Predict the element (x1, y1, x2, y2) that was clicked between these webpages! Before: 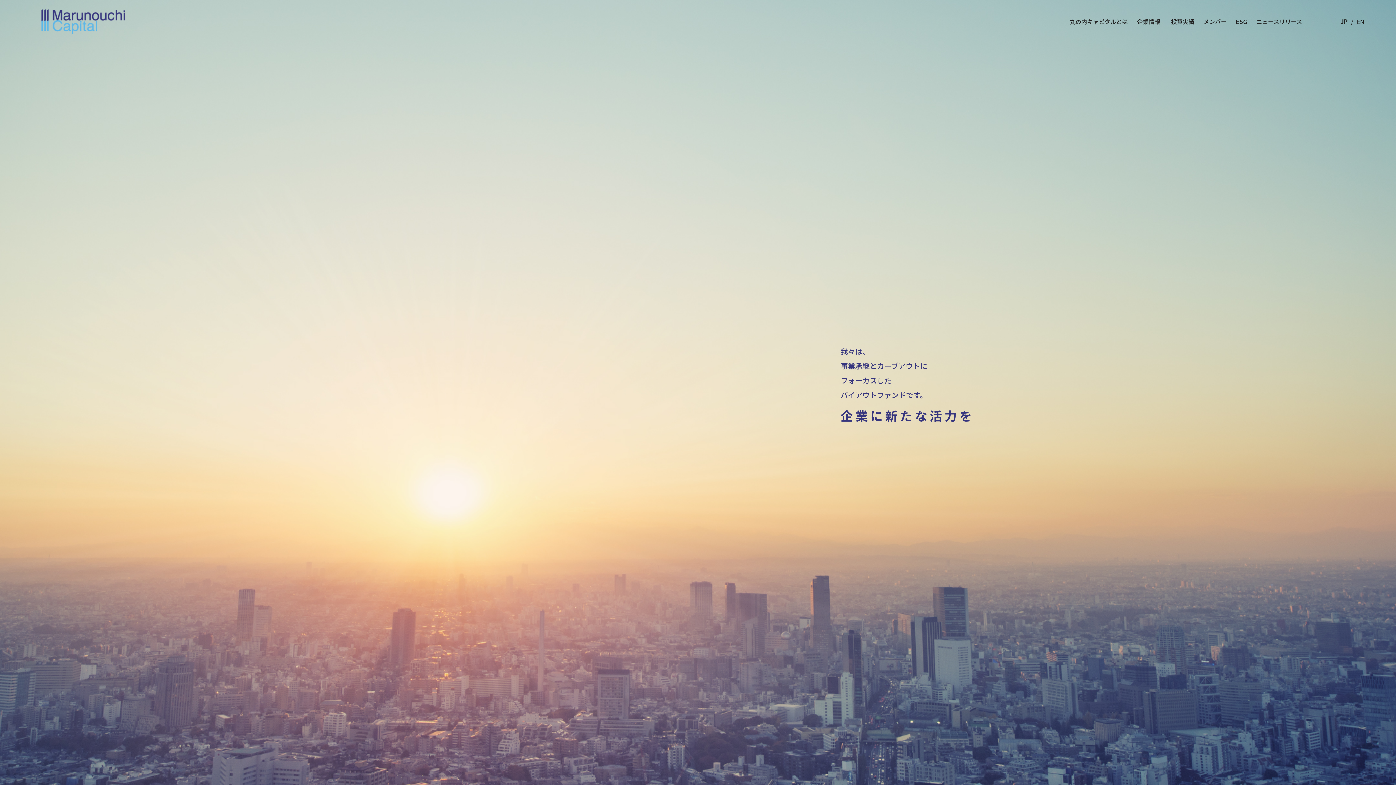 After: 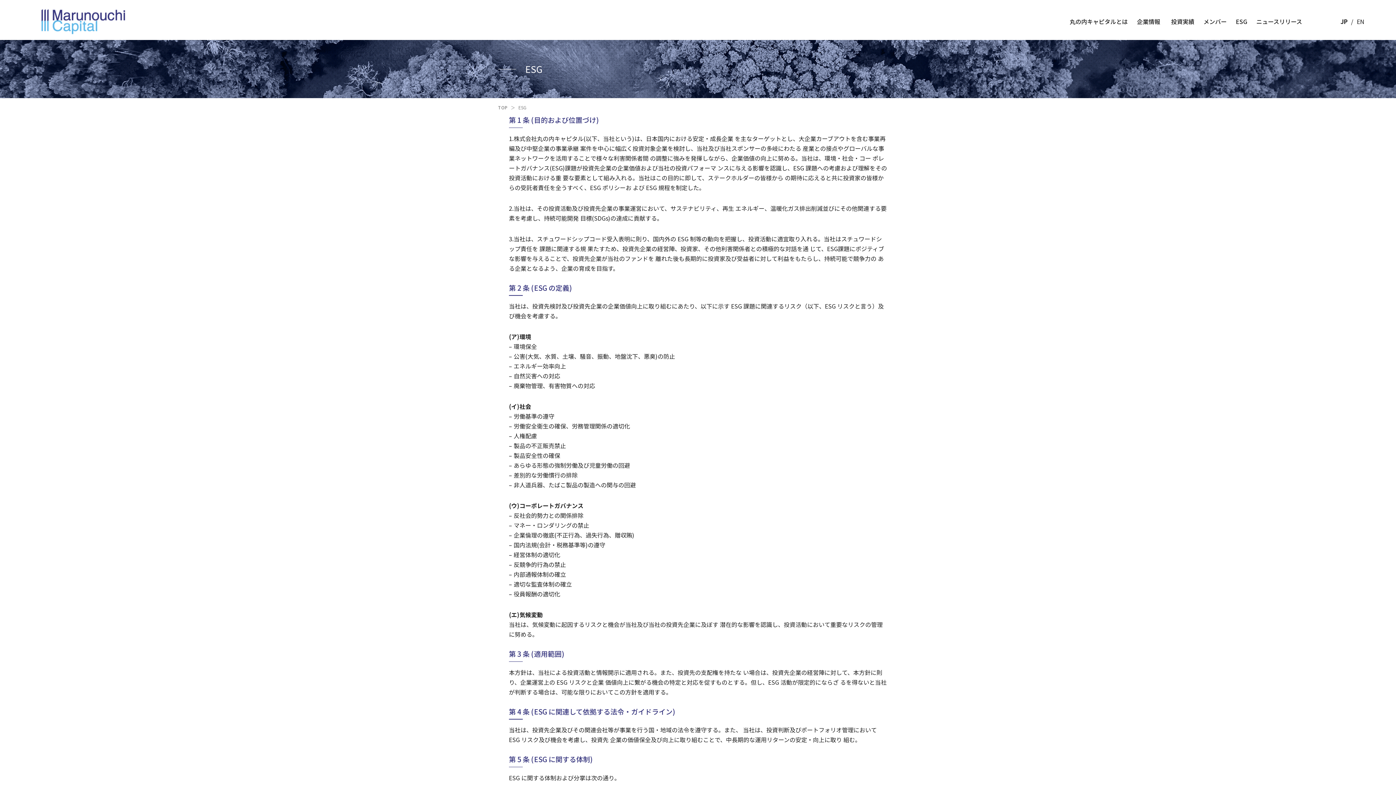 Action: bbox: (1231, 17, 1252, 26) label: ESG